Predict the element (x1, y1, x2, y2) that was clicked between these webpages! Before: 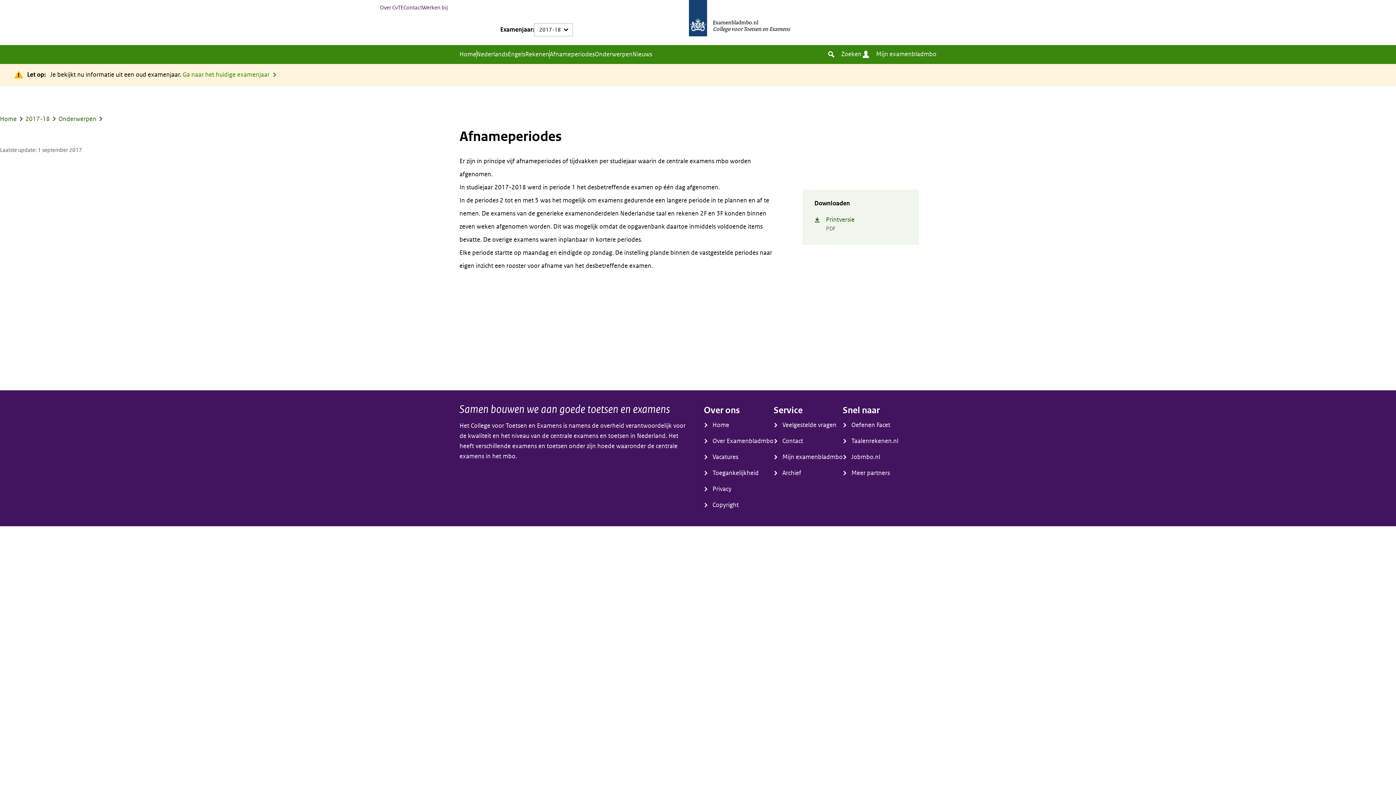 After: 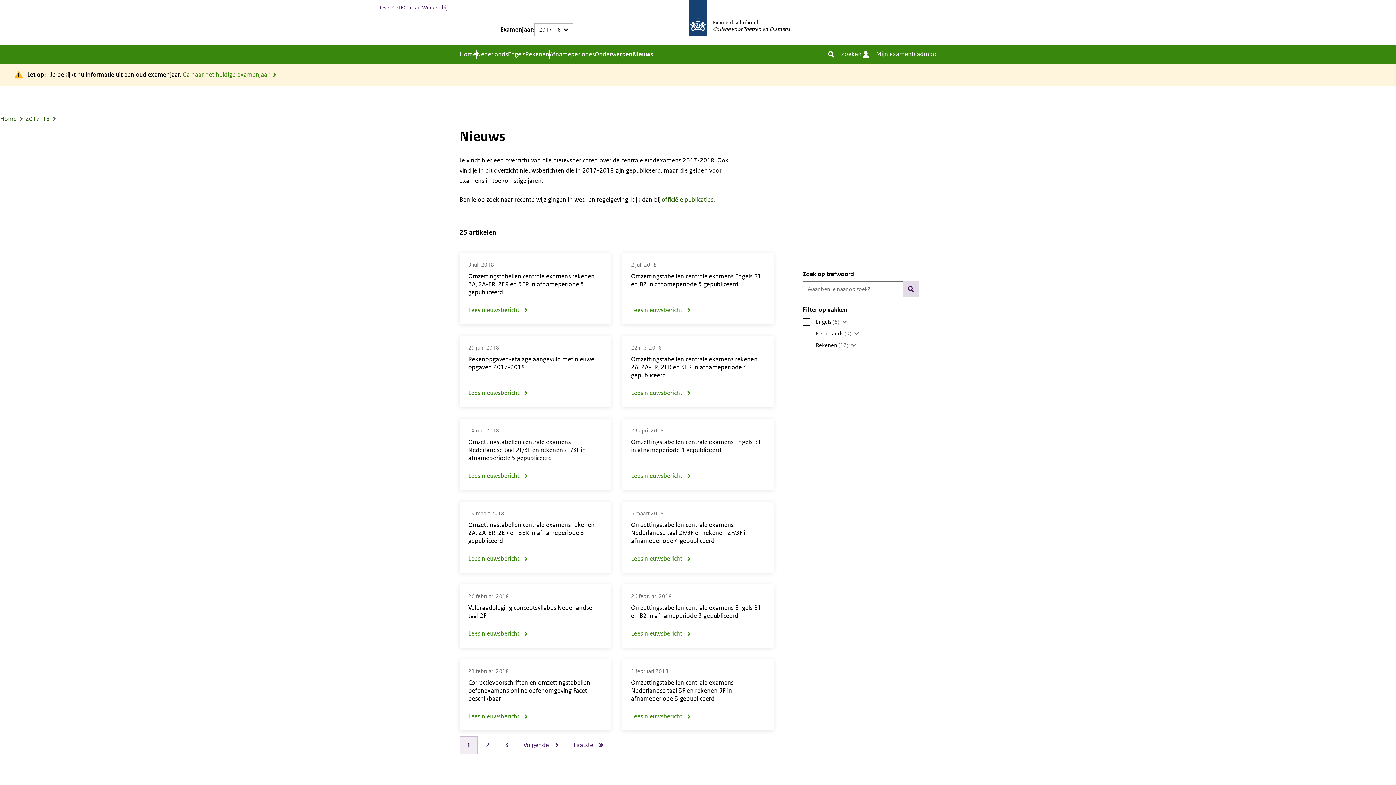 Action: label: Nieuws bbox: (632, 50, 652, 58)